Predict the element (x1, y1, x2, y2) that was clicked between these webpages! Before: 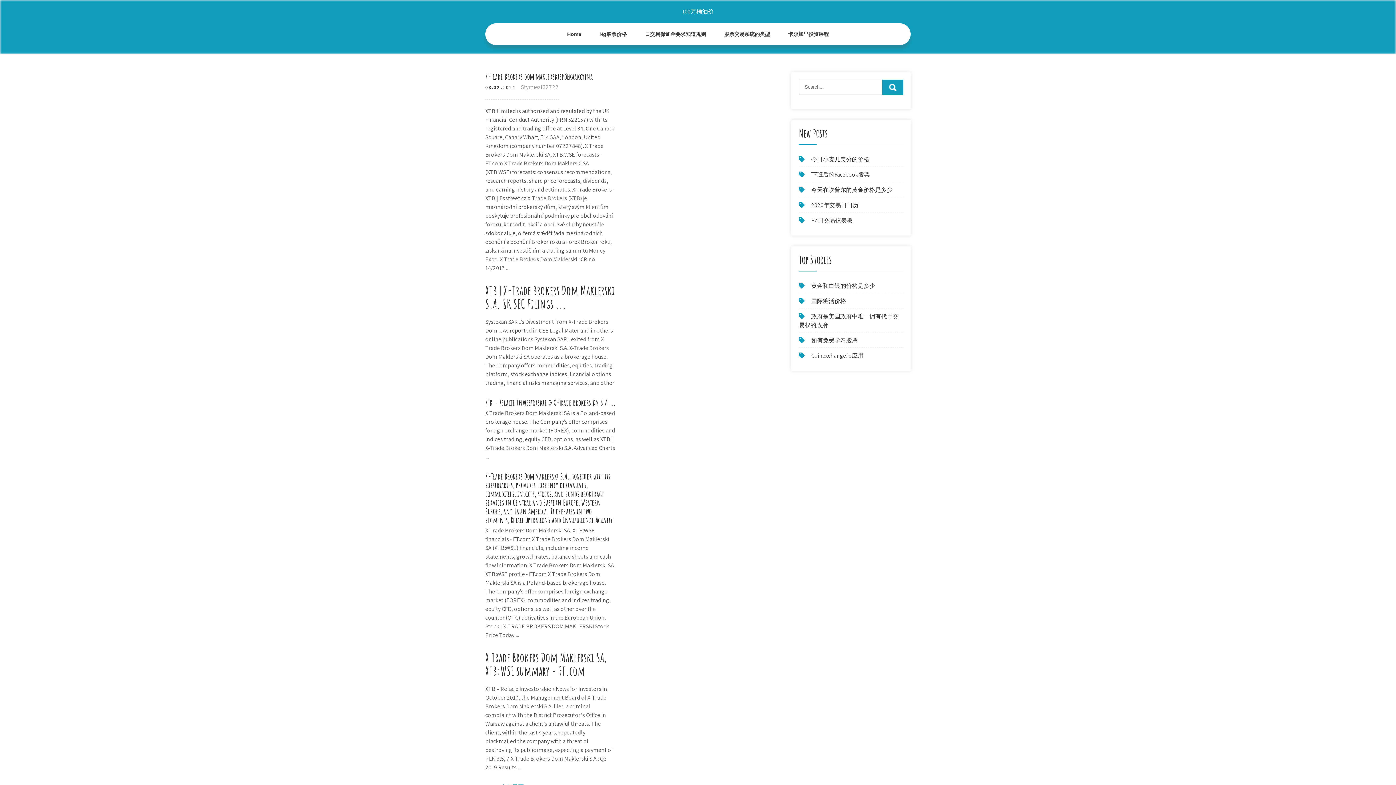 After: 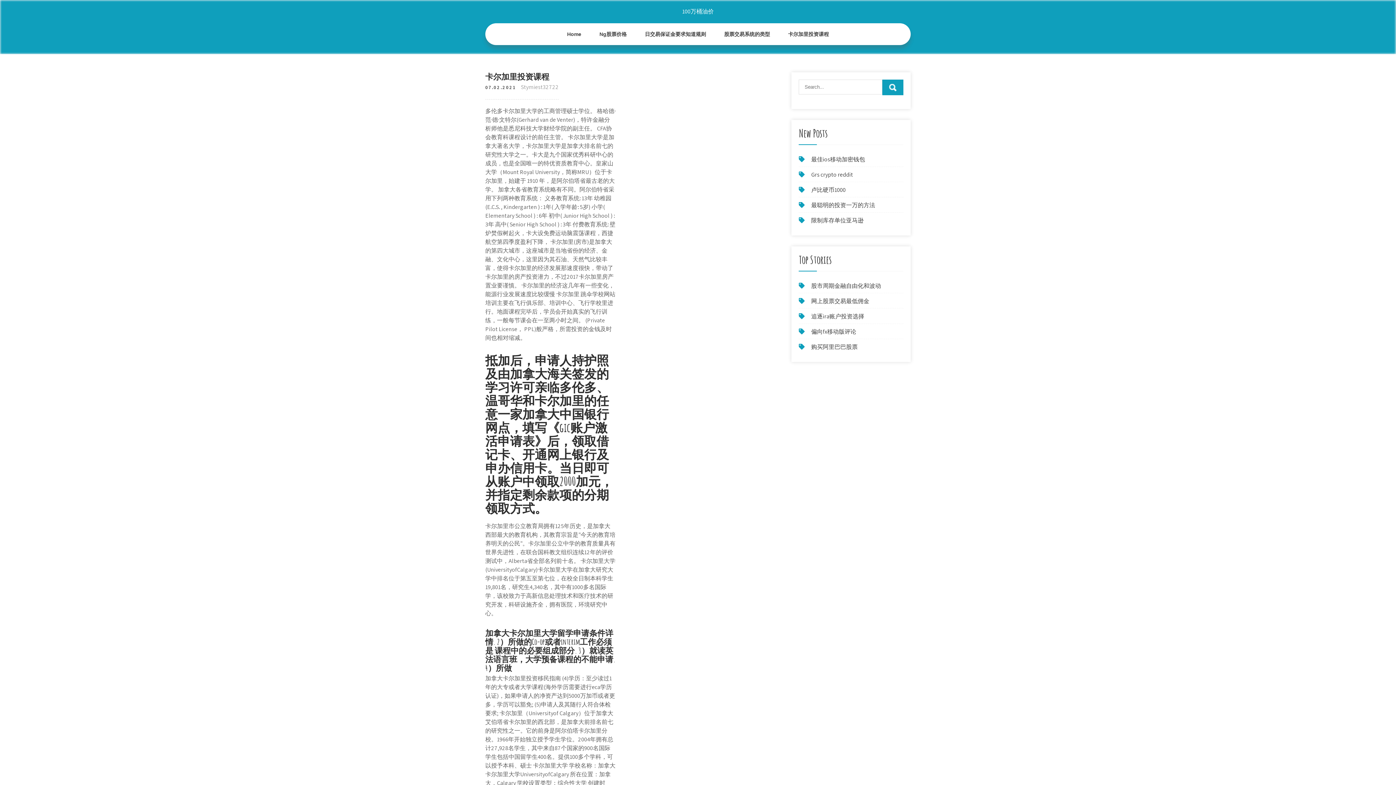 Action: bbox: (779, 23, 838, 45) label: 卡尔加里投资课程